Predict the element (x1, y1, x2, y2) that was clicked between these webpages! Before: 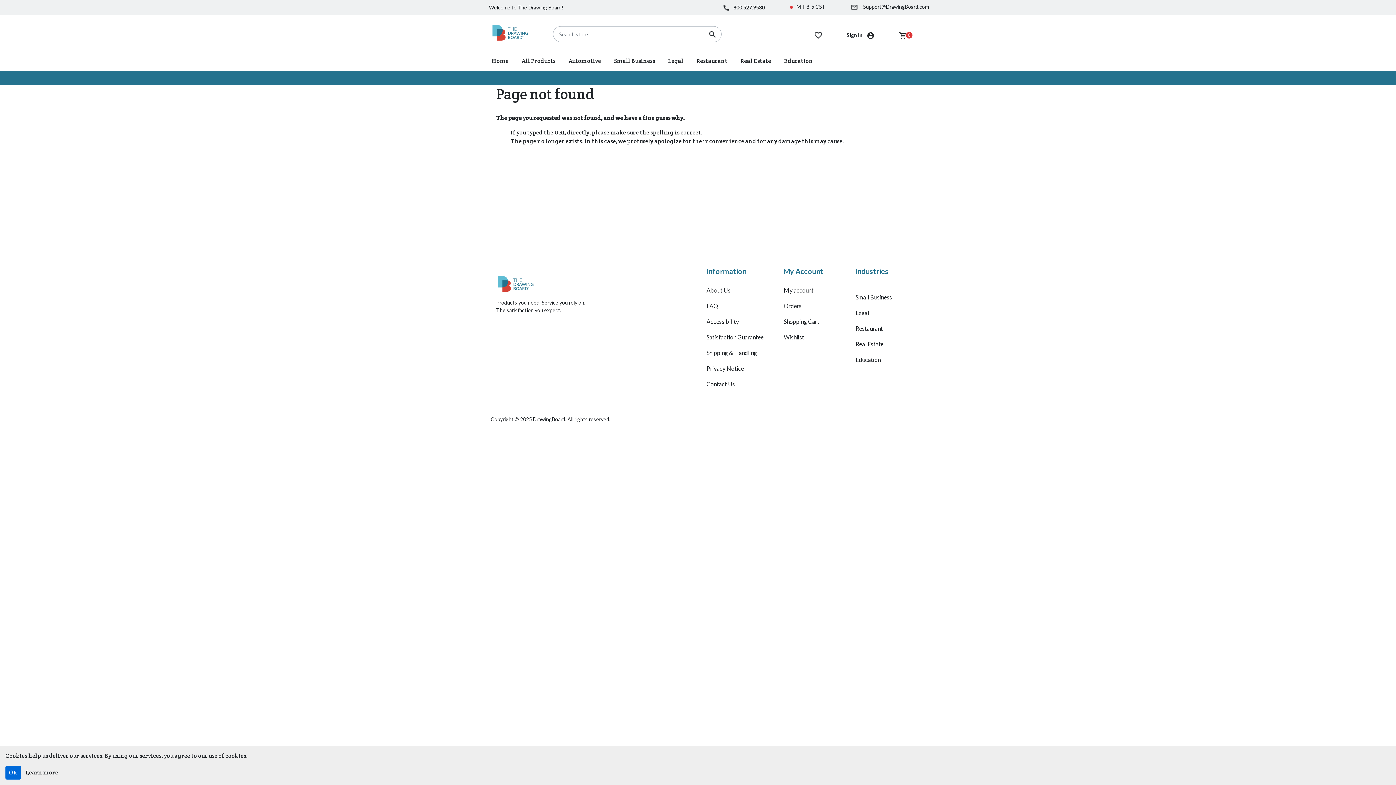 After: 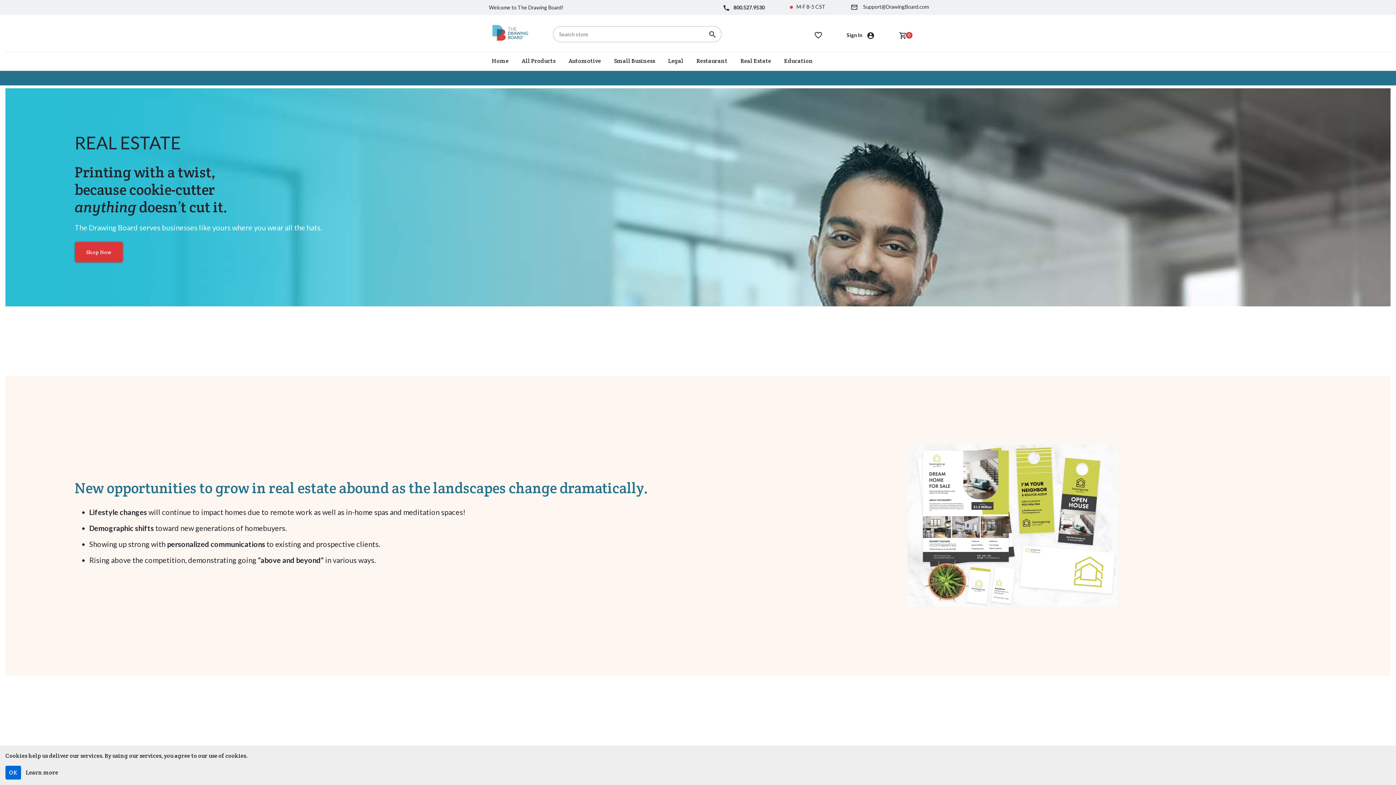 Action: bbox: (855, 340, 883, 347) label: Real Estate